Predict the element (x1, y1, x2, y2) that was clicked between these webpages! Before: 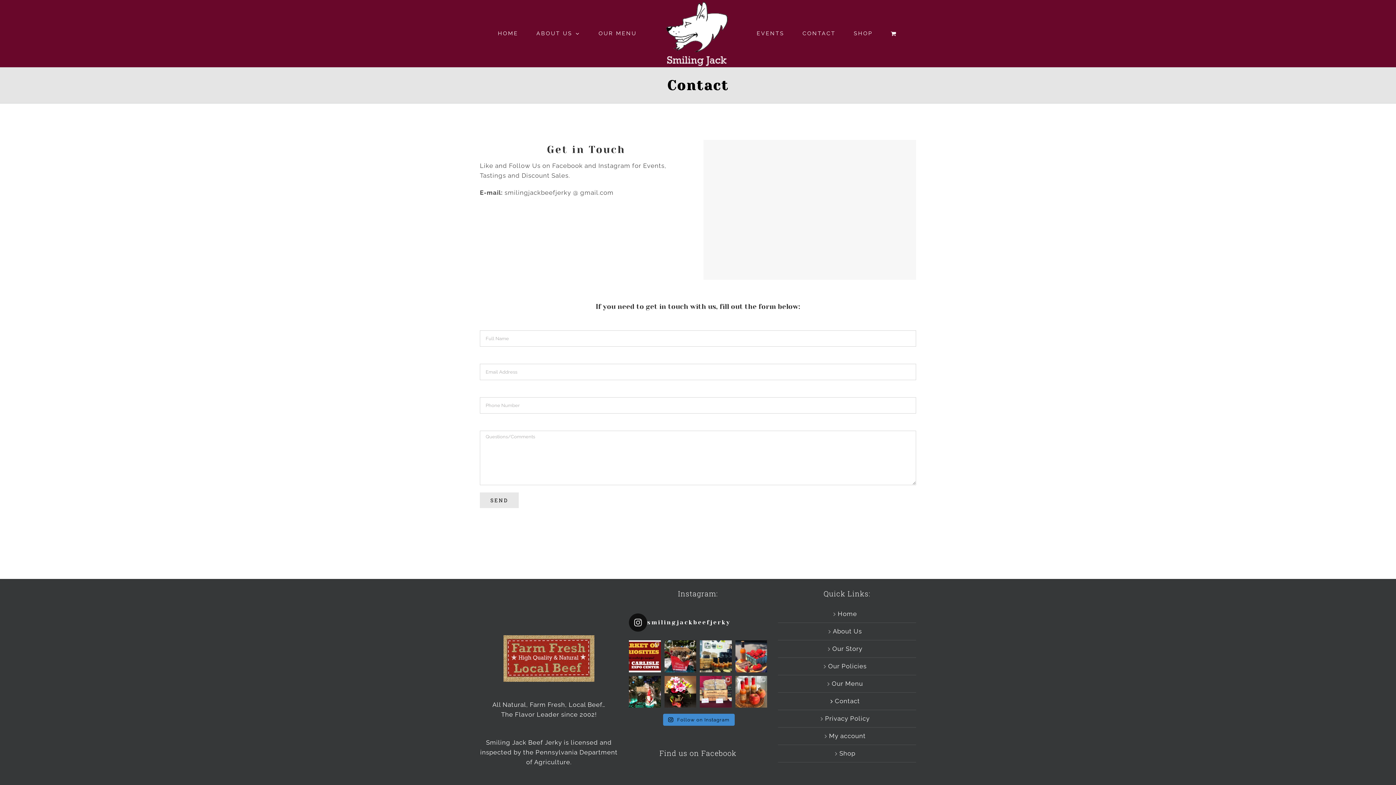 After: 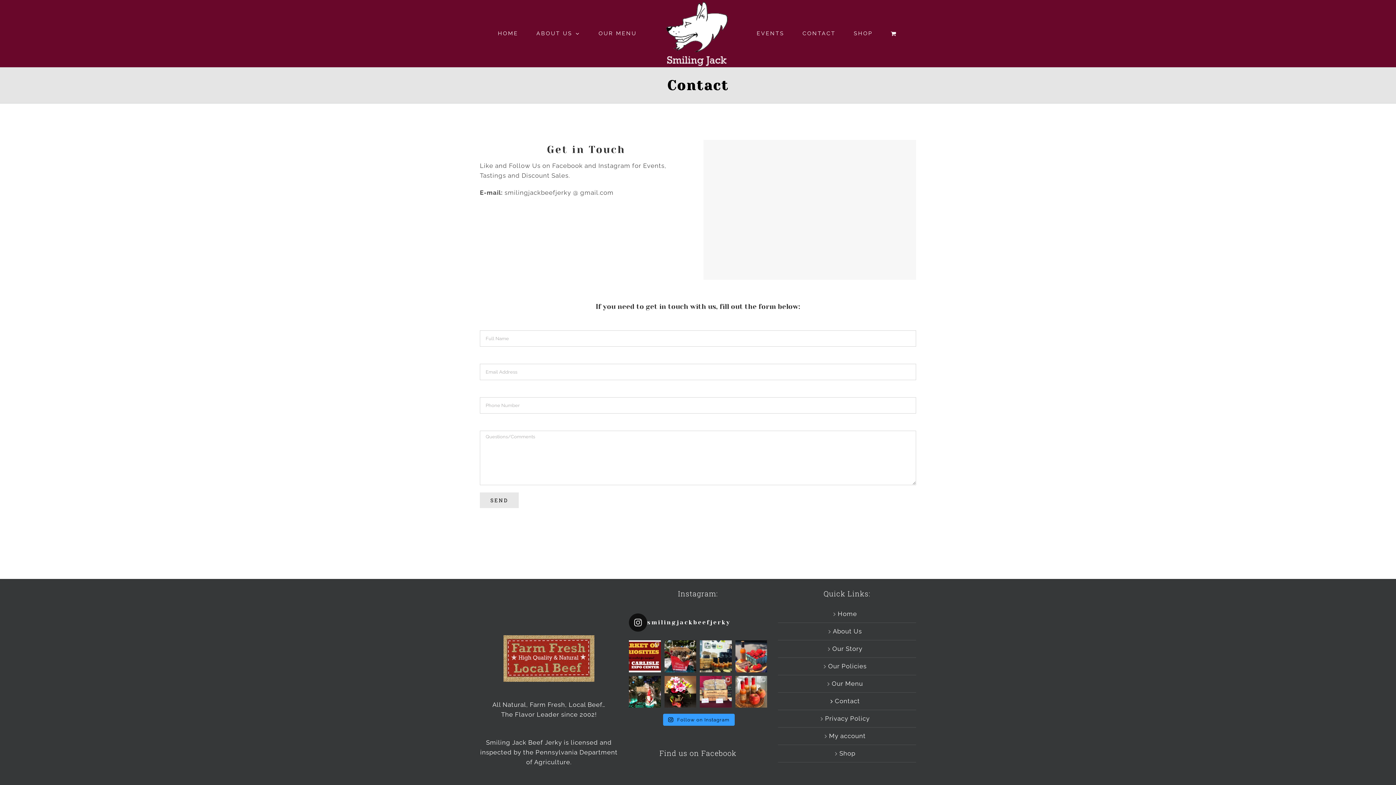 Action: label:  Follow on Instagram bbox: (663, 714, 734, 726)